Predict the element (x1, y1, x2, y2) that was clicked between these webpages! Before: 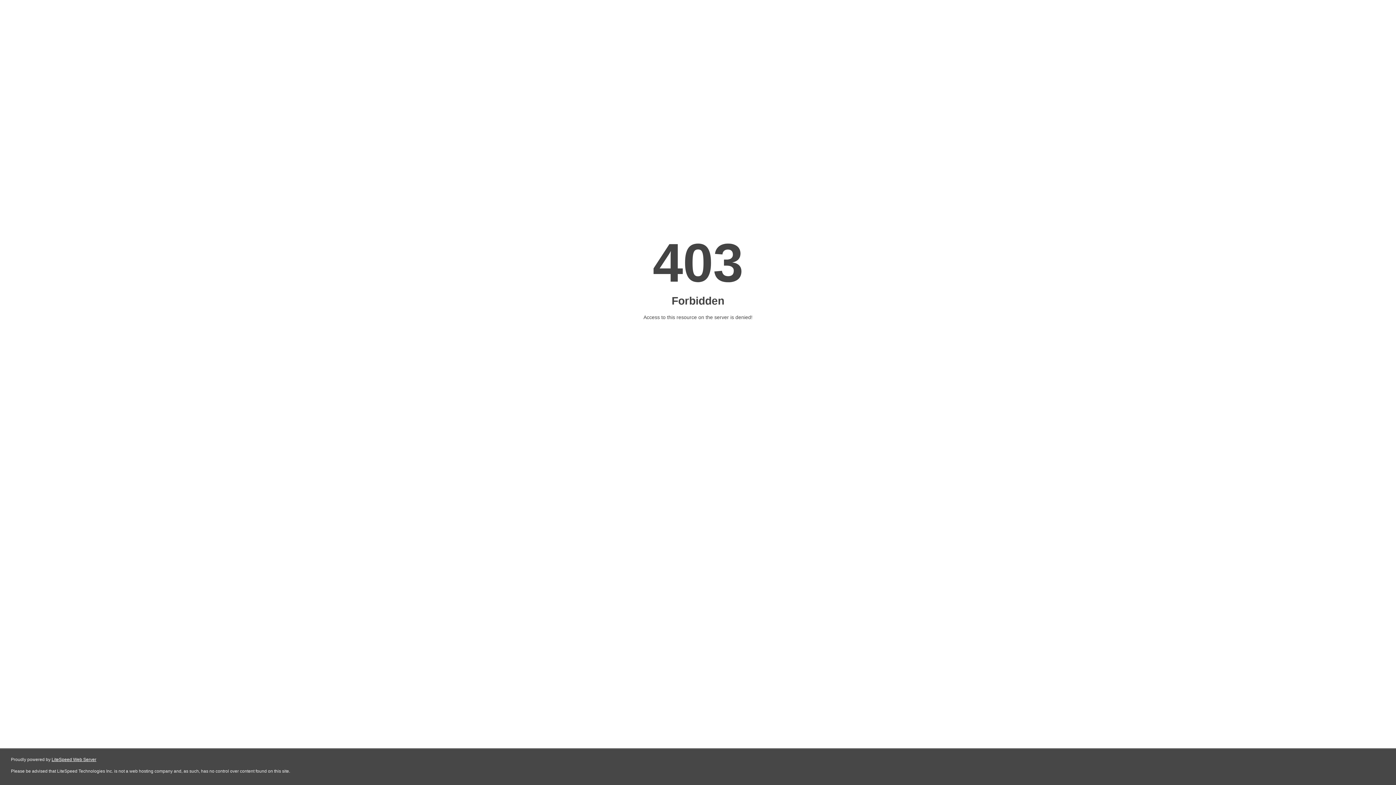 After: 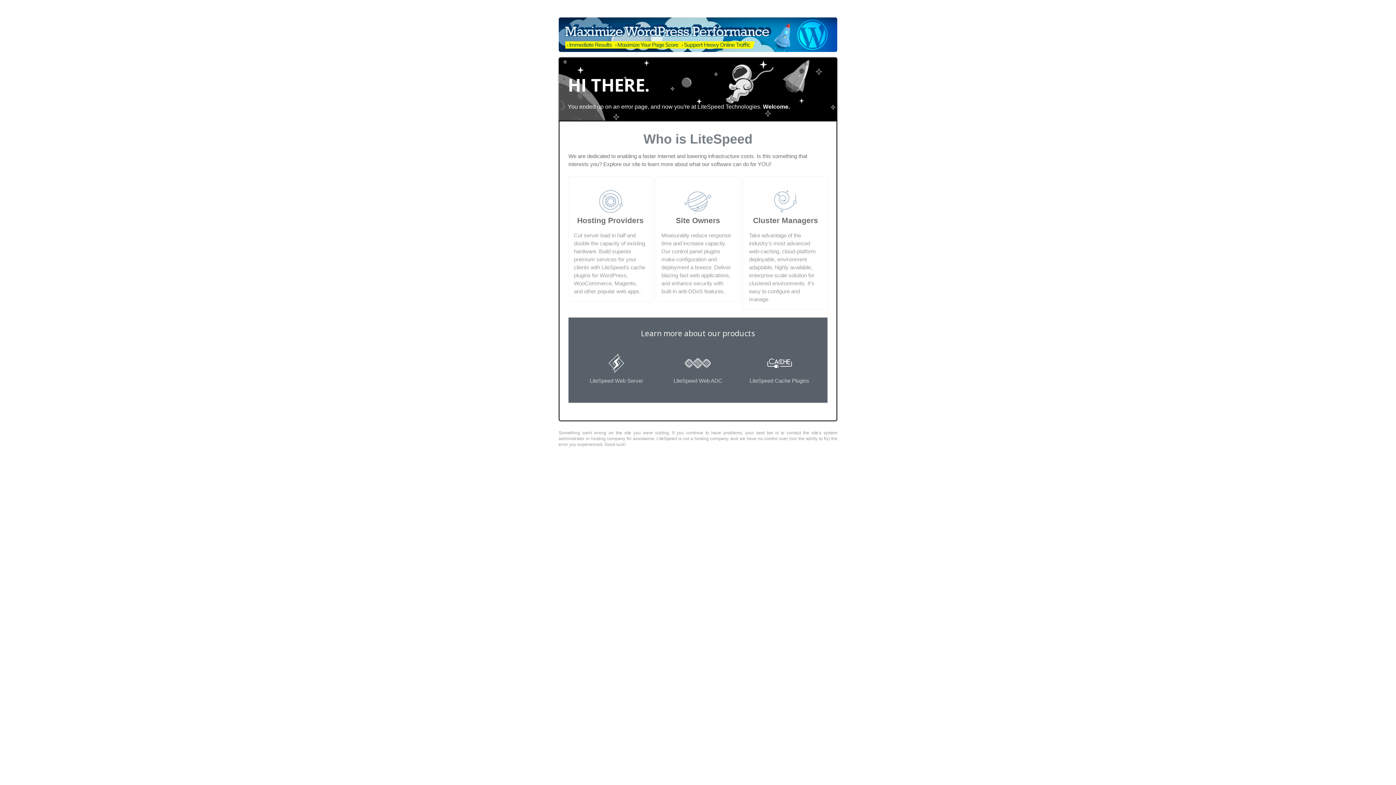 Action: label: LiteSpeed Web Server bbox: (51, 757, 96, 762)